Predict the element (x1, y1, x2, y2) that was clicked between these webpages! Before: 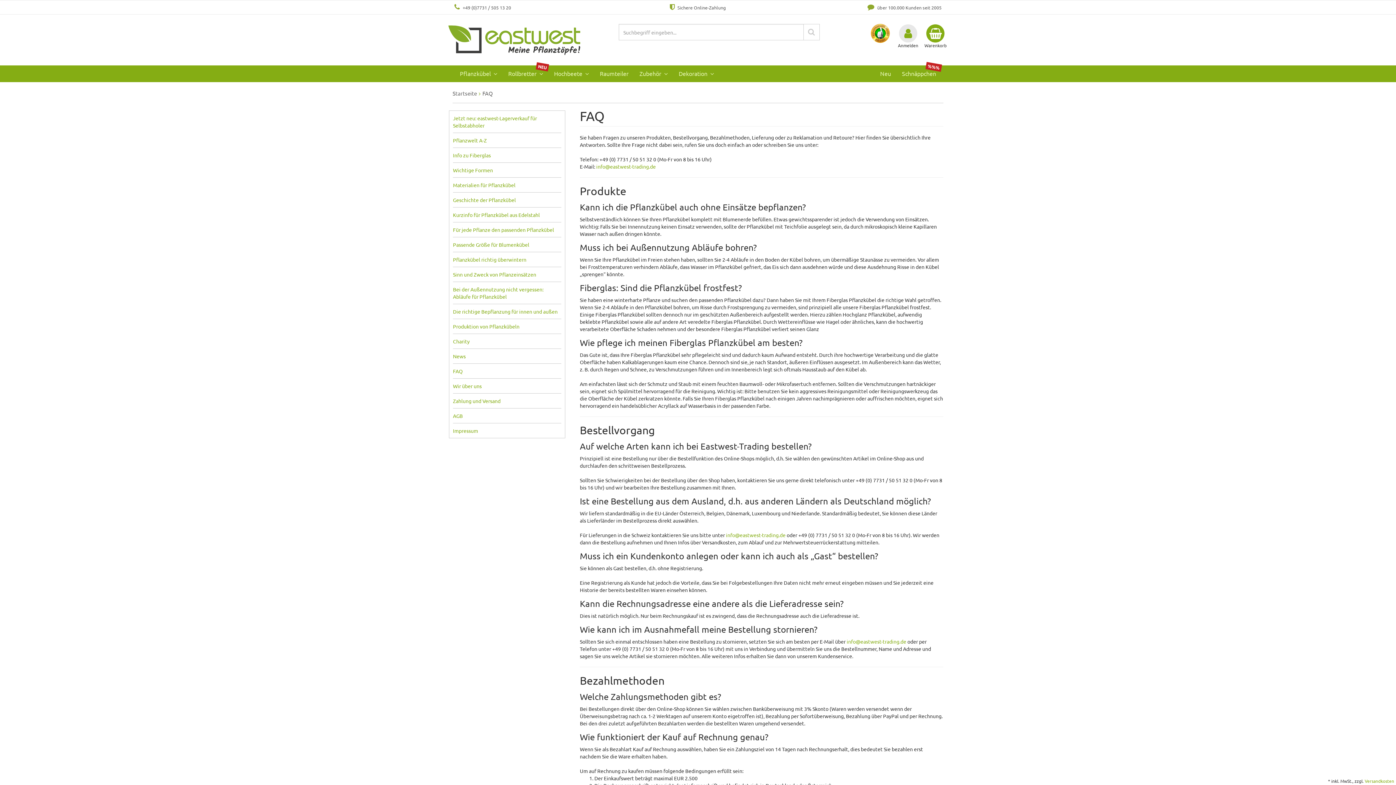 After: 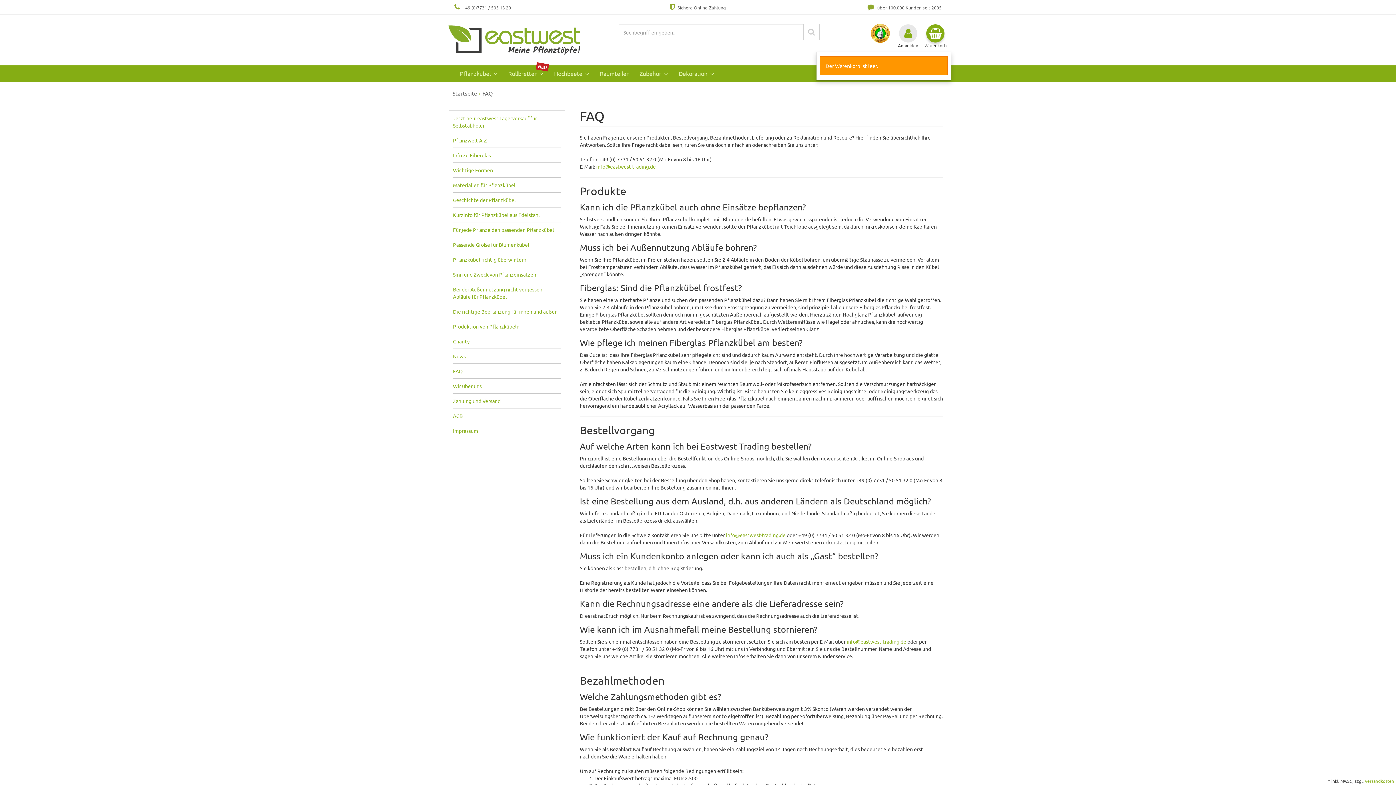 Action: label: Warenkorb bbox: (919, 21, 951, 51)